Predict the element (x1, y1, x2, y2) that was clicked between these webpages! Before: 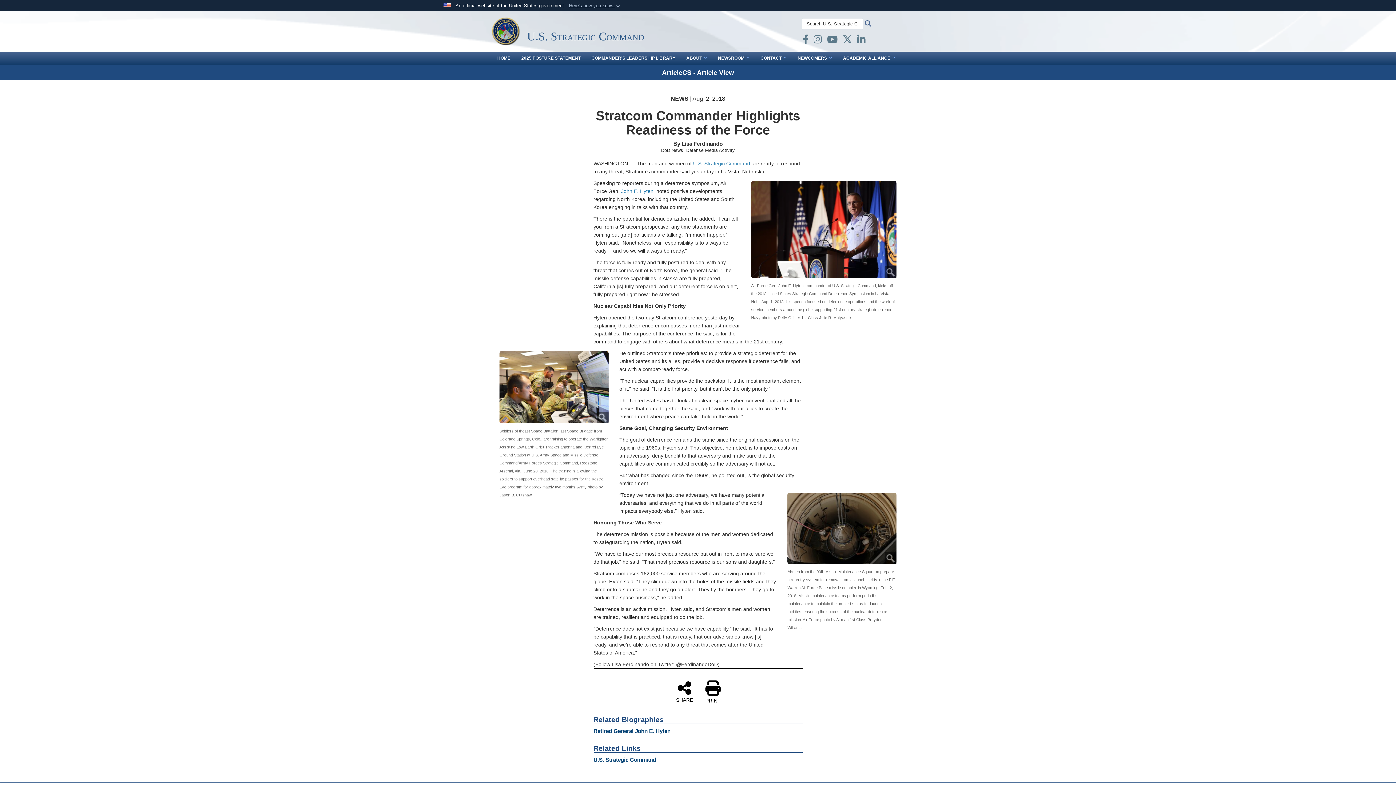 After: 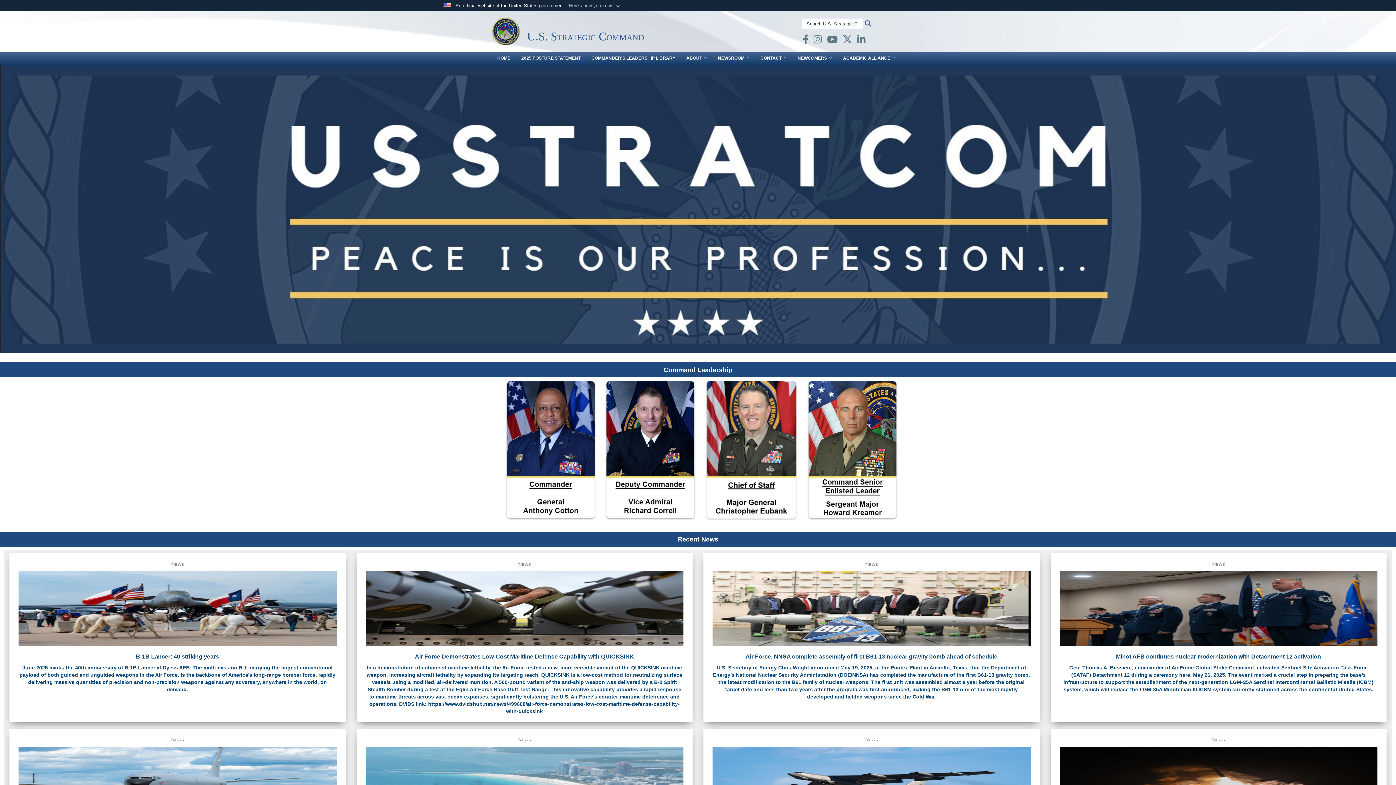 Action: bbox: (490, 16, 520, 45)